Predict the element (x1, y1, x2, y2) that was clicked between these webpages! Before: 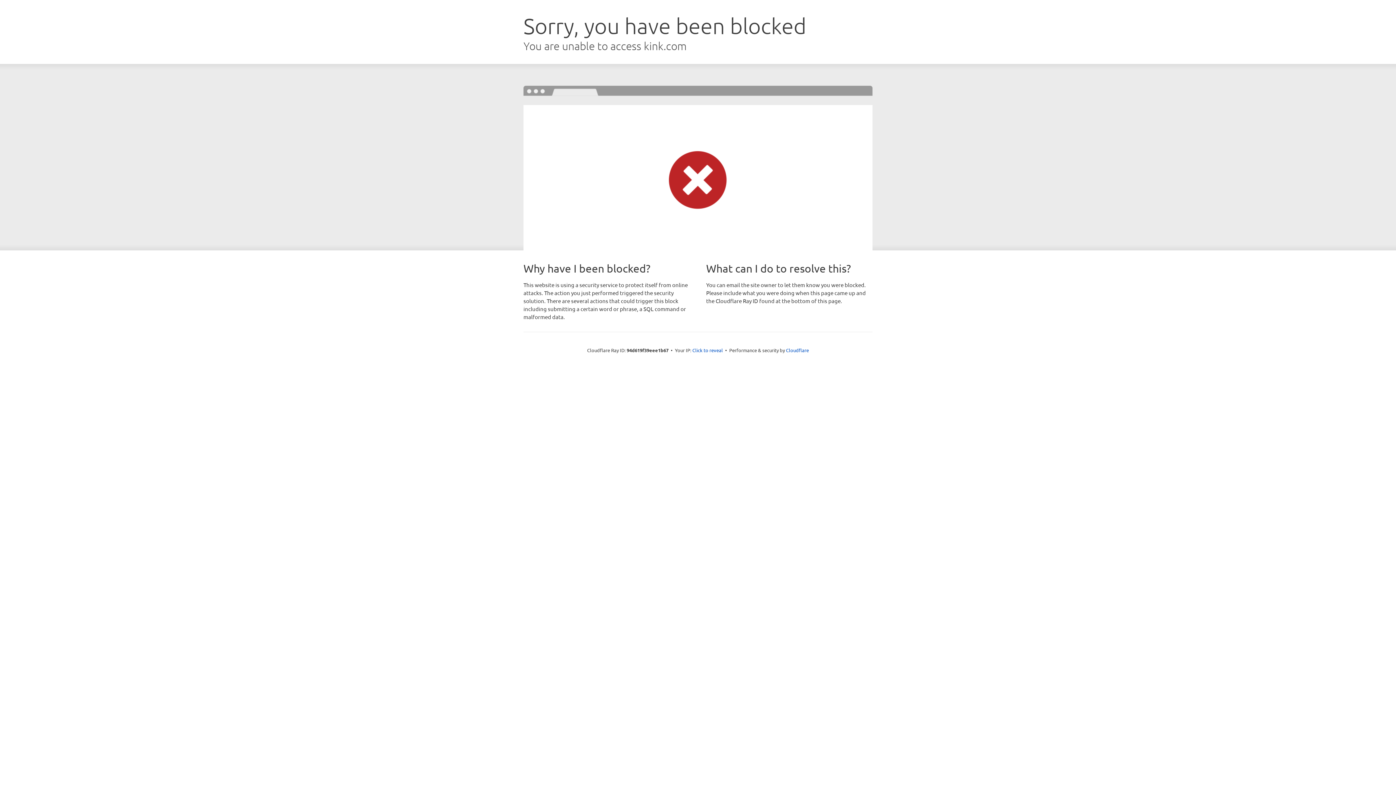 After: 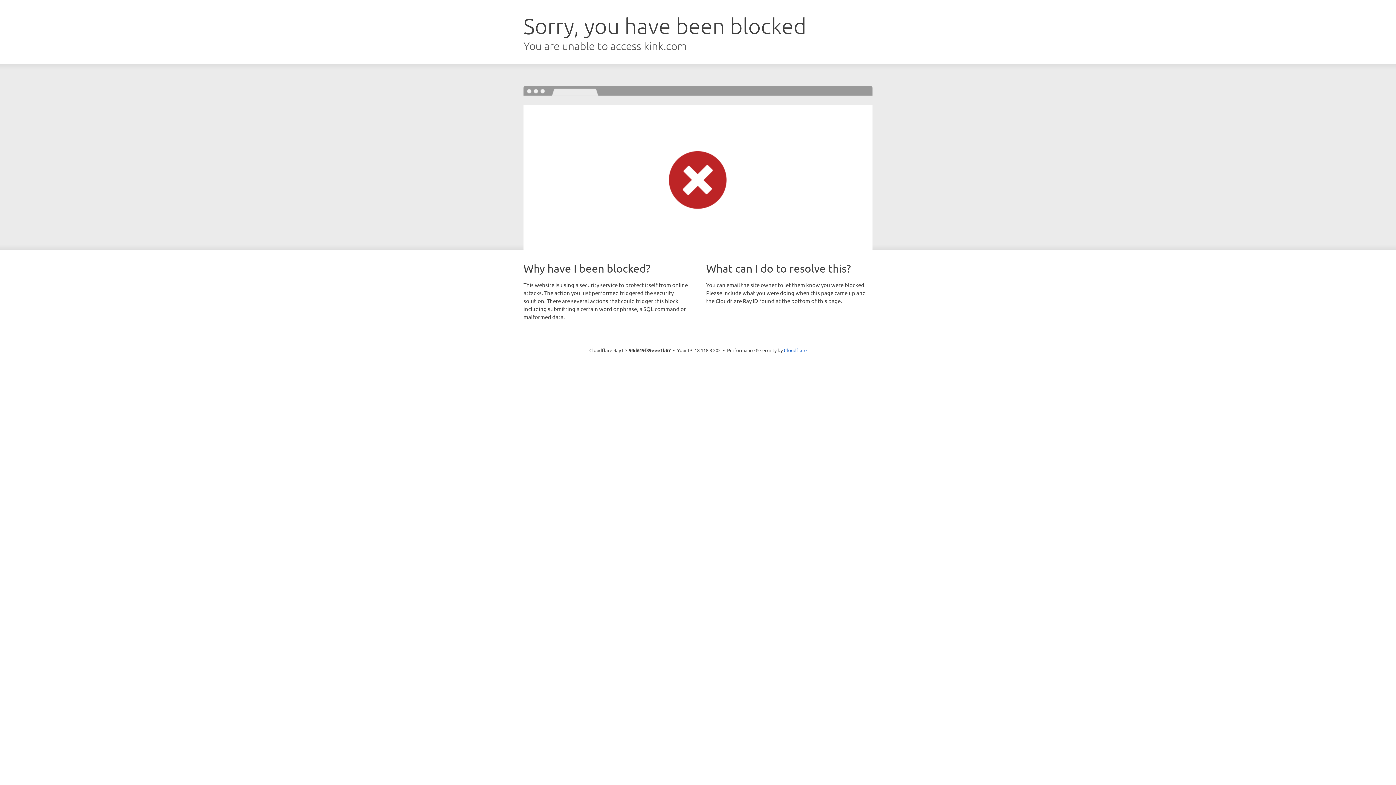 Action: bbox: (692, 346, 723, 353) label: Click to reveal